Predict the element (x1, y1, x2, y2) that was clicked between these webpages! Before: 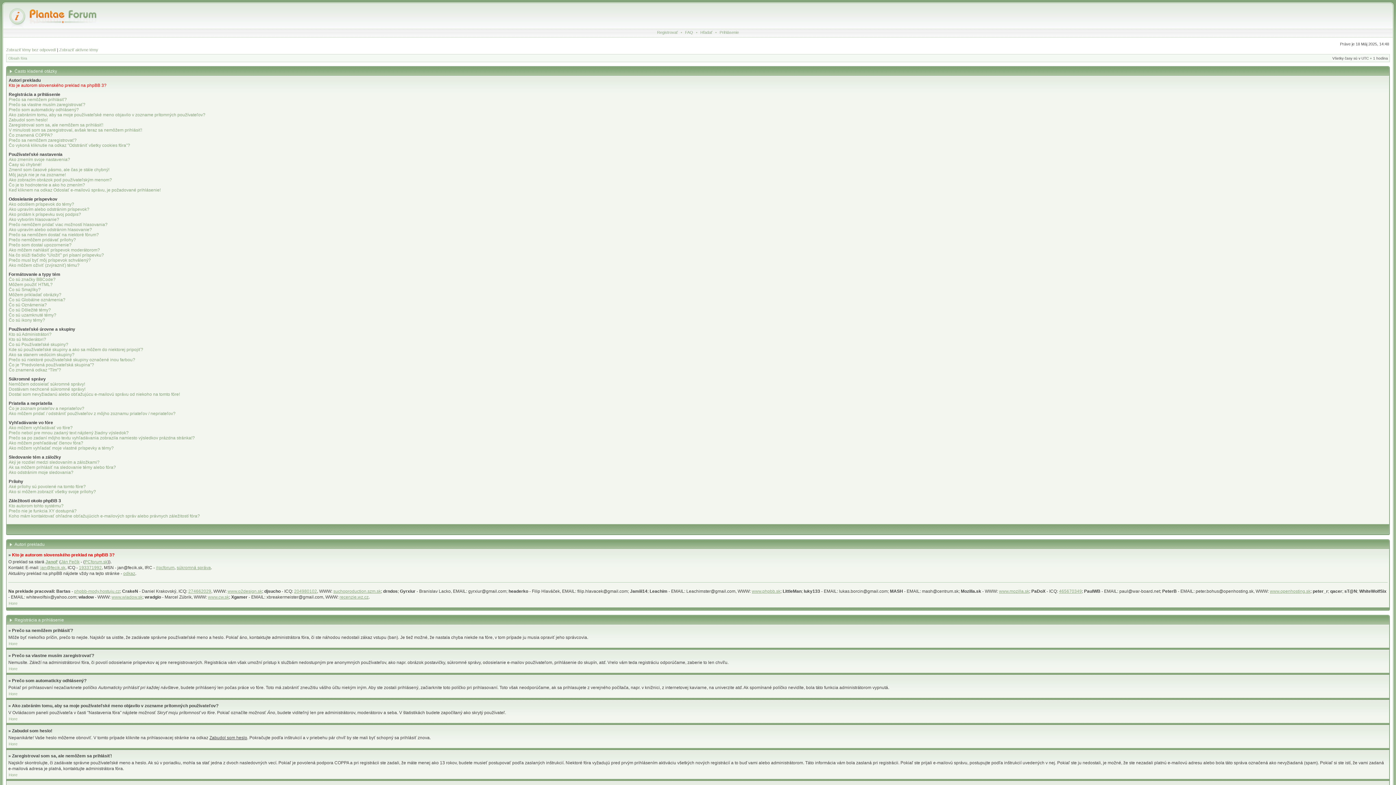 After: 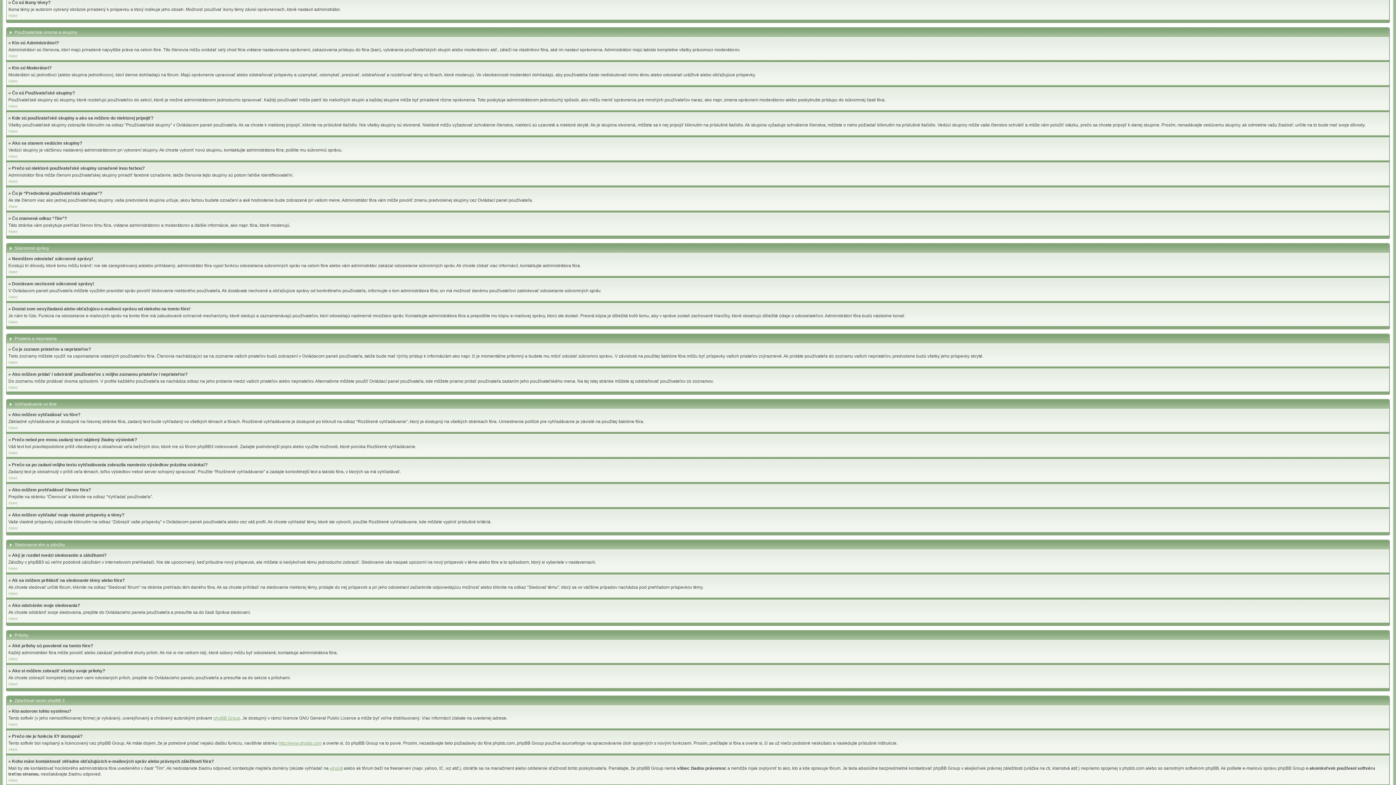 Action: label: Čo sú ikony témy? bbox: (8, 317, 45, 322)